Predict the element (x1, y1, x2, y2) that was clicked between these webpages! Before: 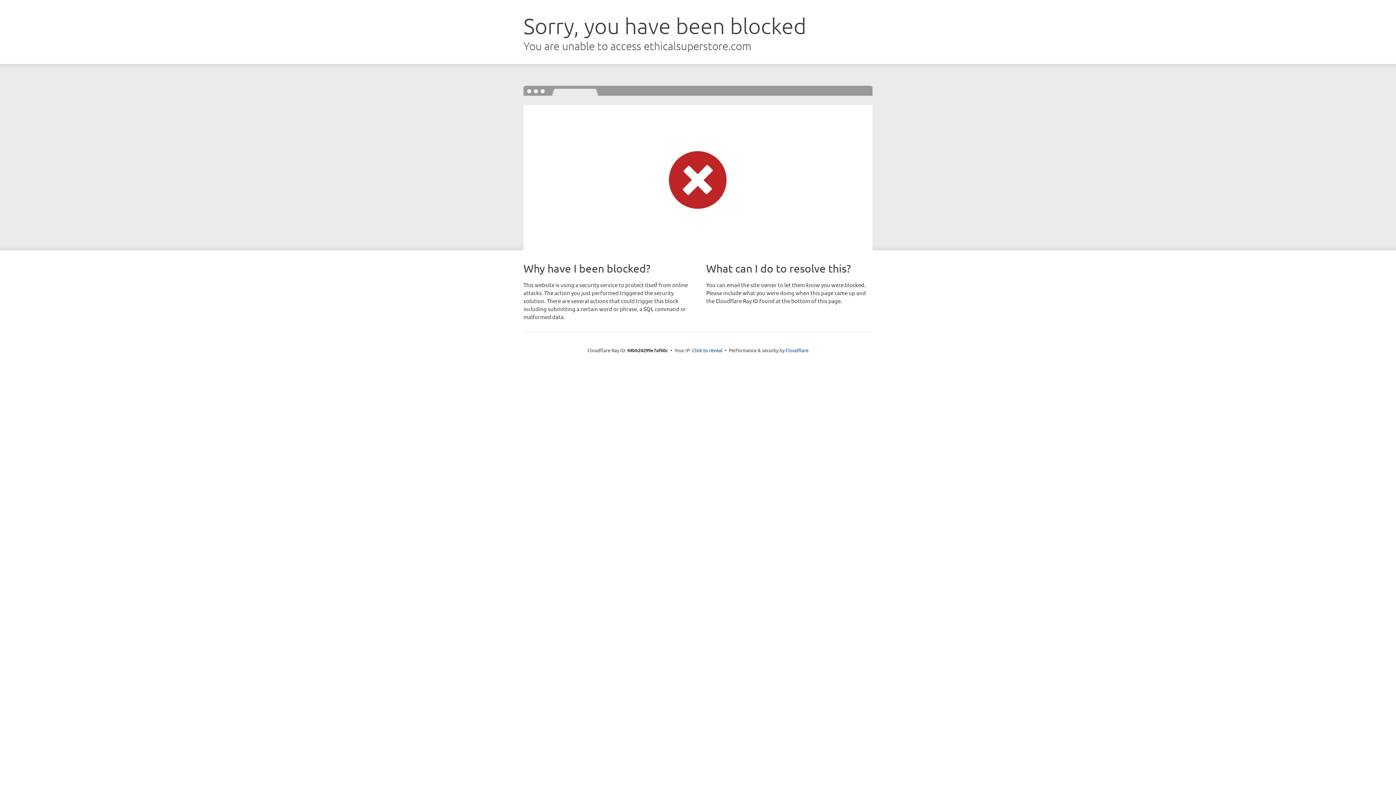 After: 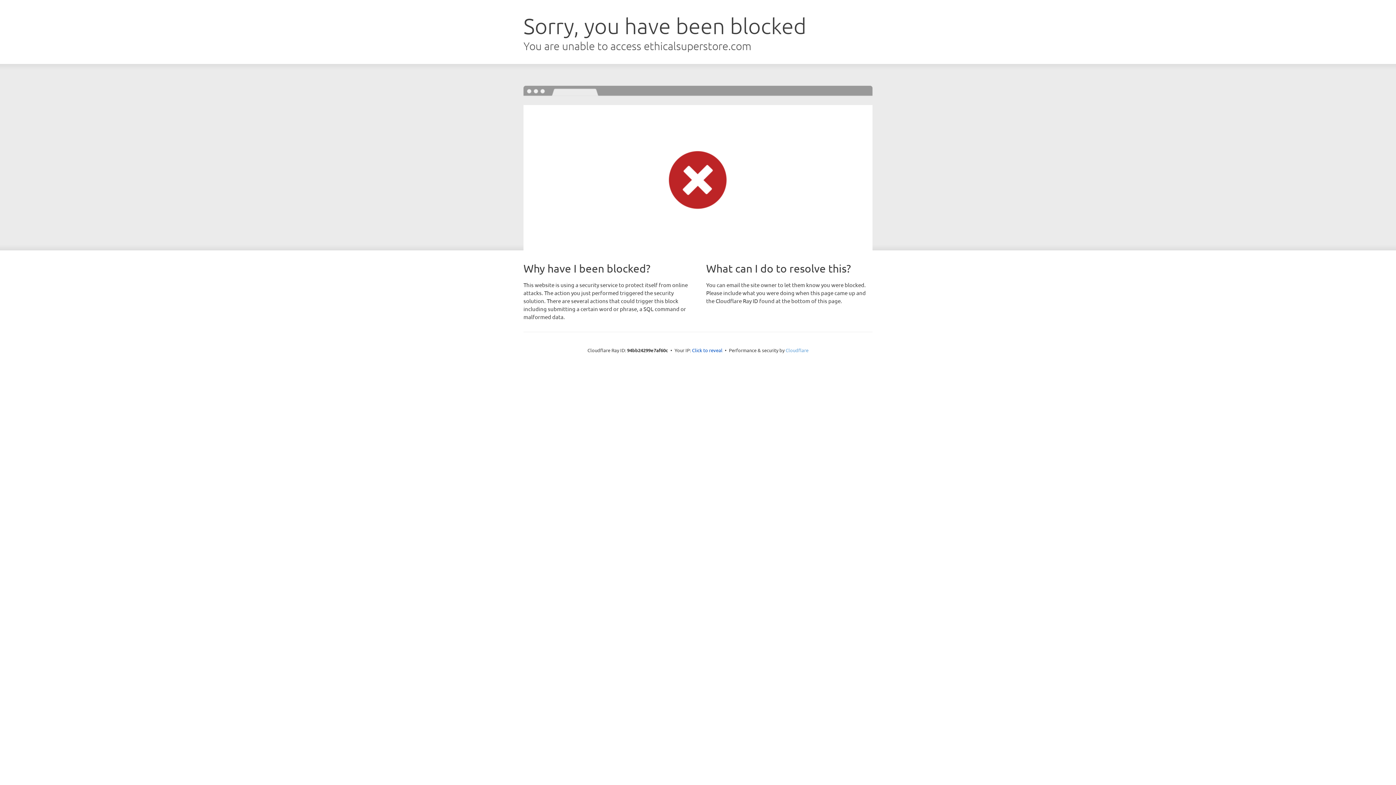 Action: label: Cloudflare bbox: (785, 347, 808, 353)